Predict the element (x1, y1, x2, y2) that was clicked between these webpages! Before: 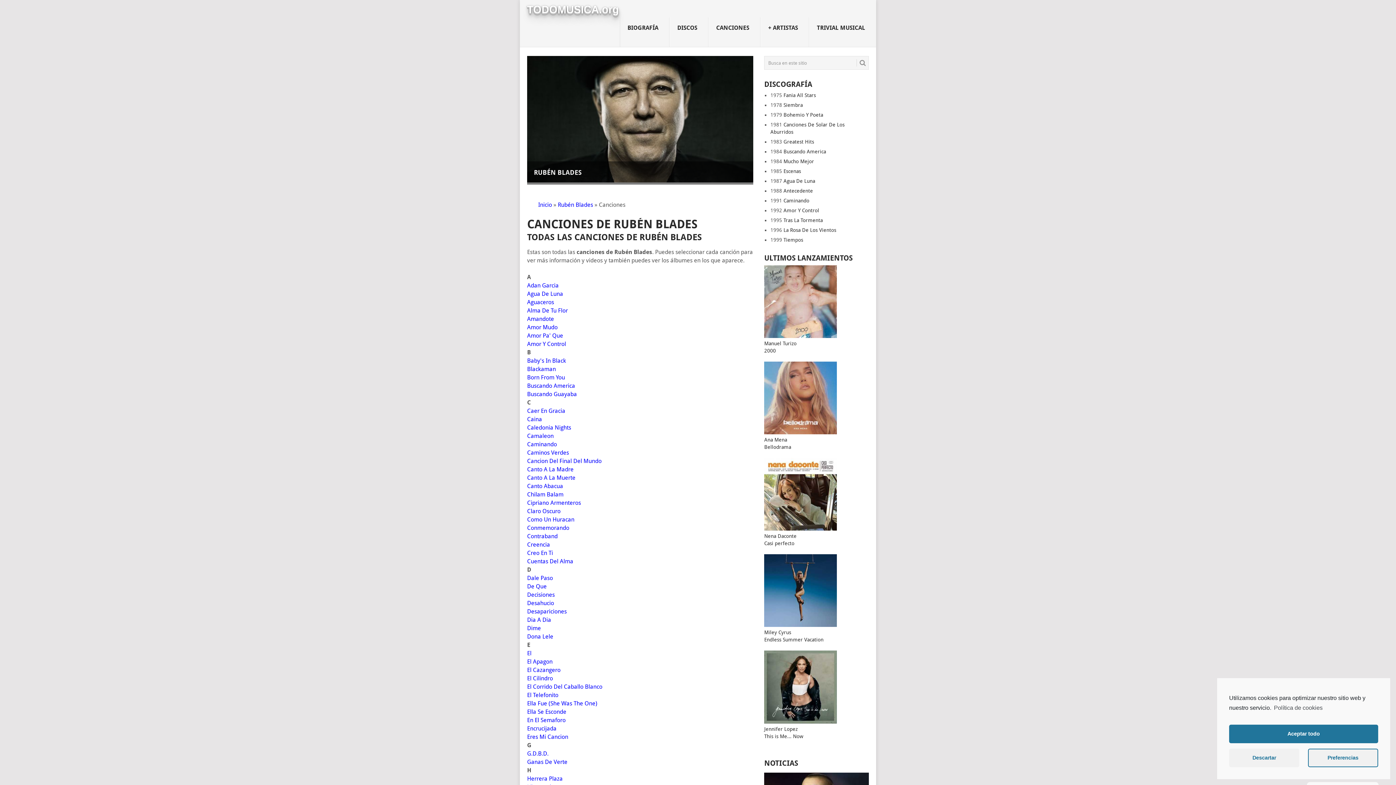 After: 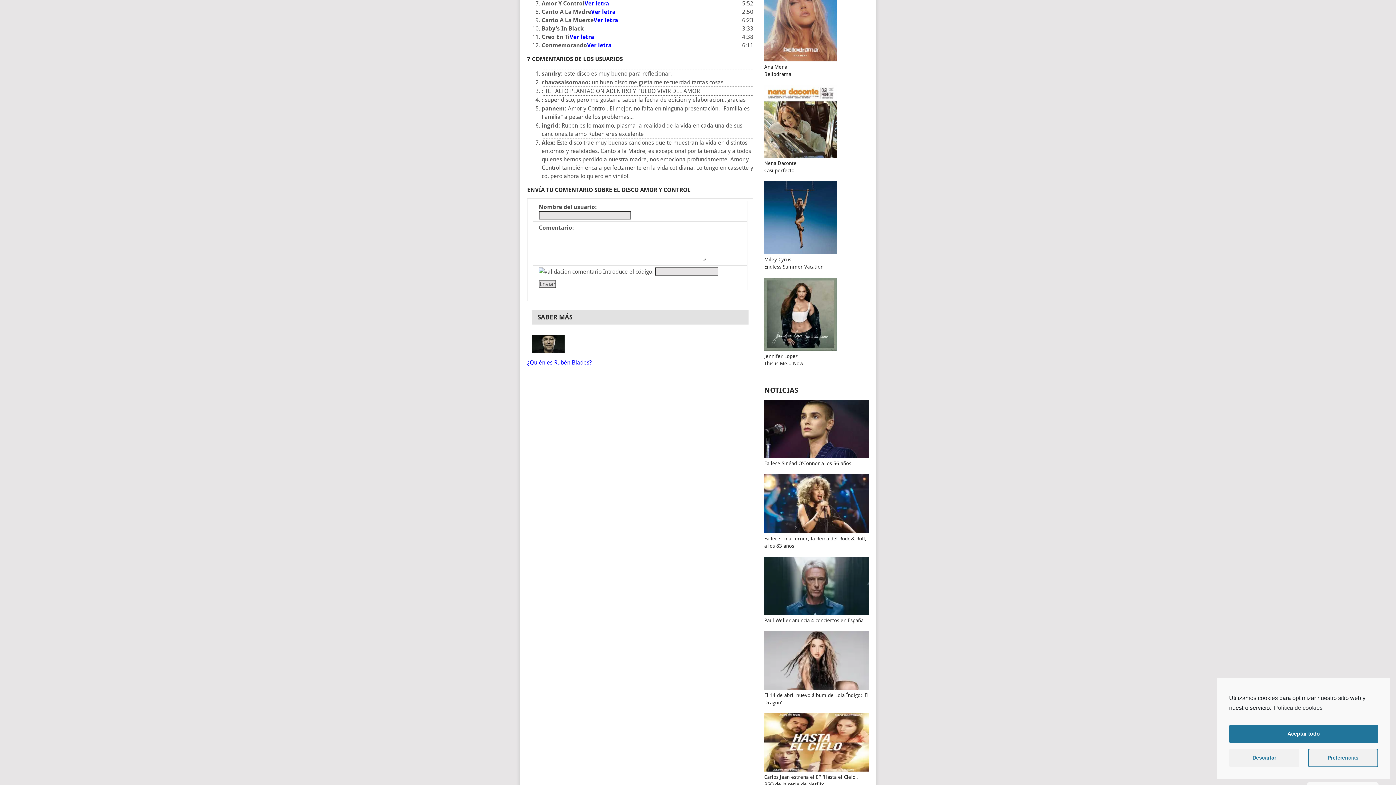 Action: label: Amor Y Control bbox: (527, 340, 566, 347)